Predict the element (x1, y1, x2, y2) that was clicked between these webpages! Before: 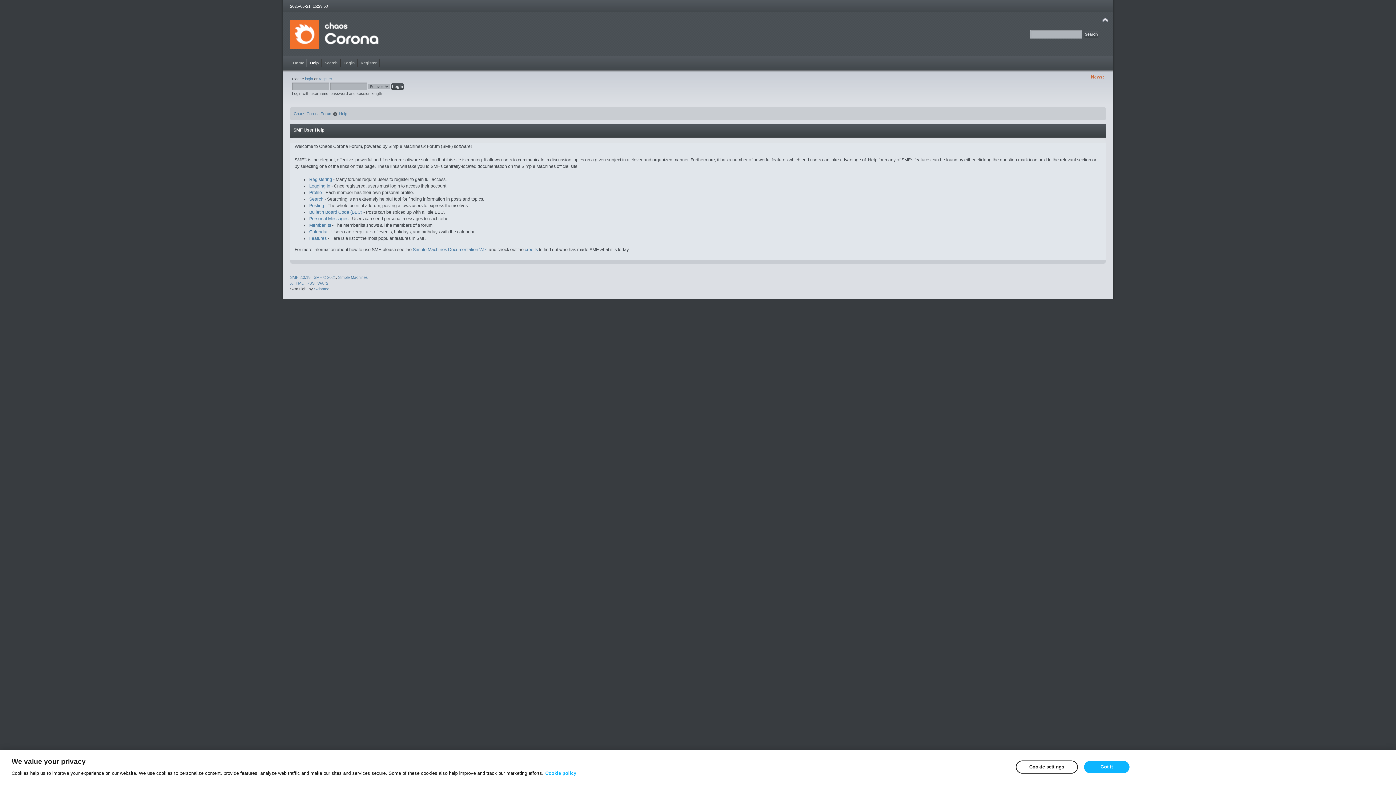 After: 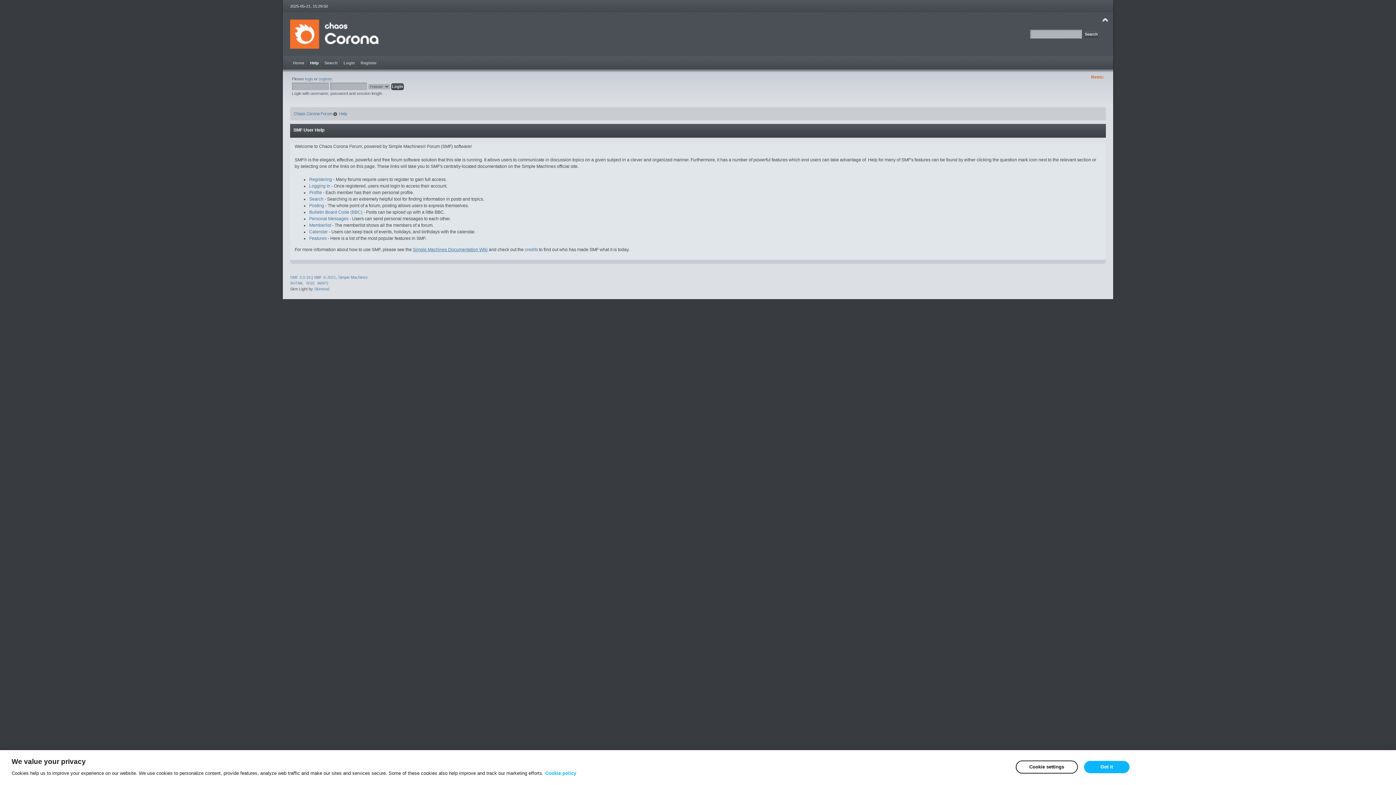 Action: bbox: (412, 247, 487, 252) label: Simple Machines Documentation Wiki